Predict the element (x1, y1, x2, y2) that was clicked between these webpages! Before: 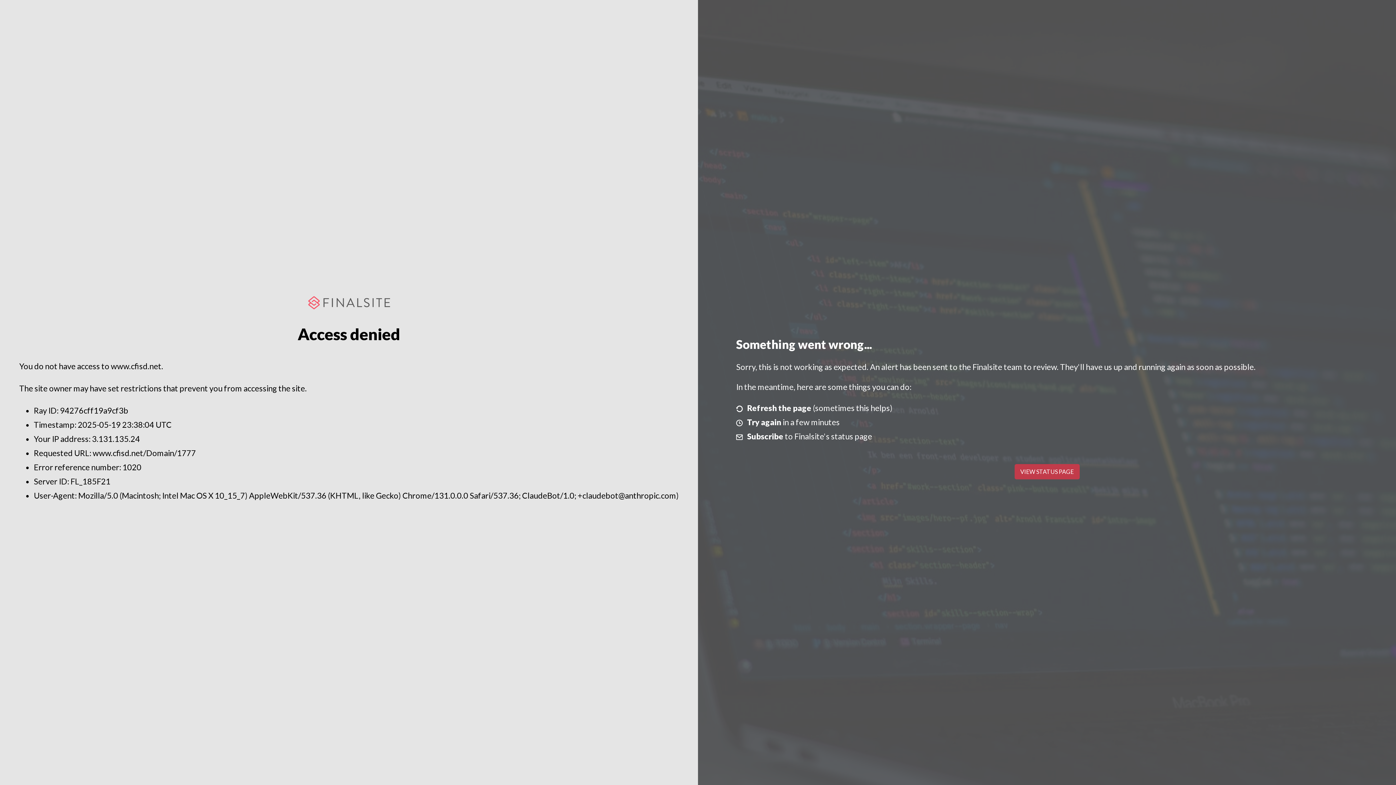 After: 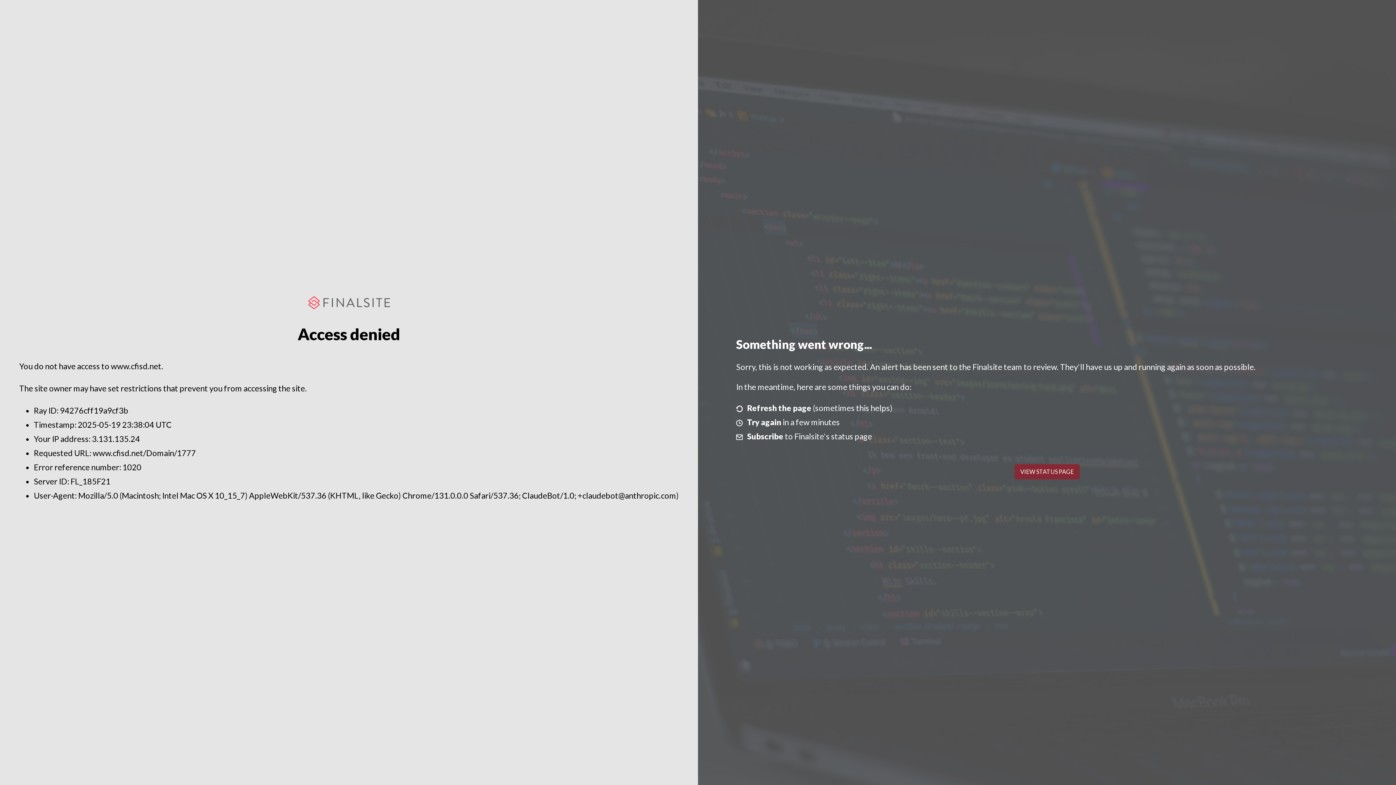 Action: bbox: (1014, 464, 1079, 479) label: VIEW STATUS PAGE